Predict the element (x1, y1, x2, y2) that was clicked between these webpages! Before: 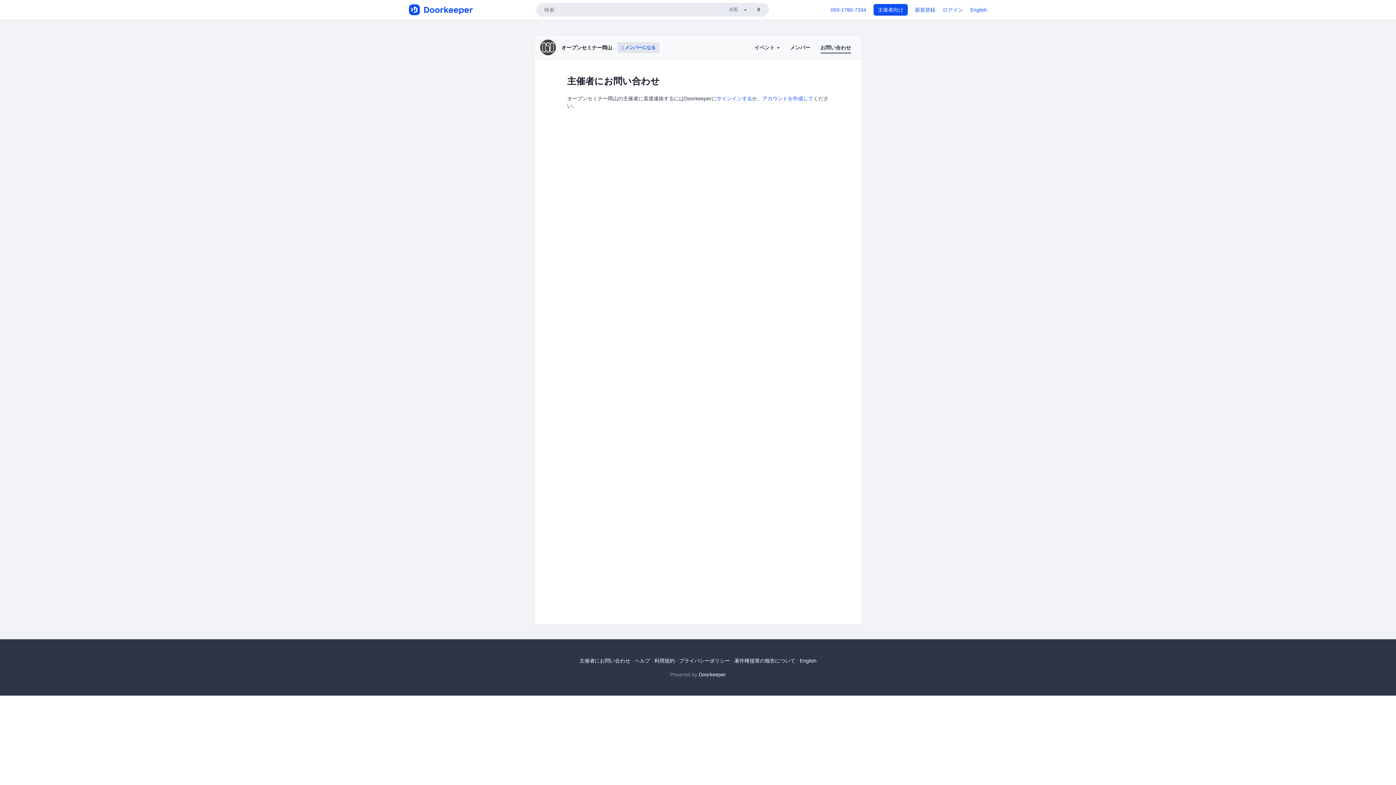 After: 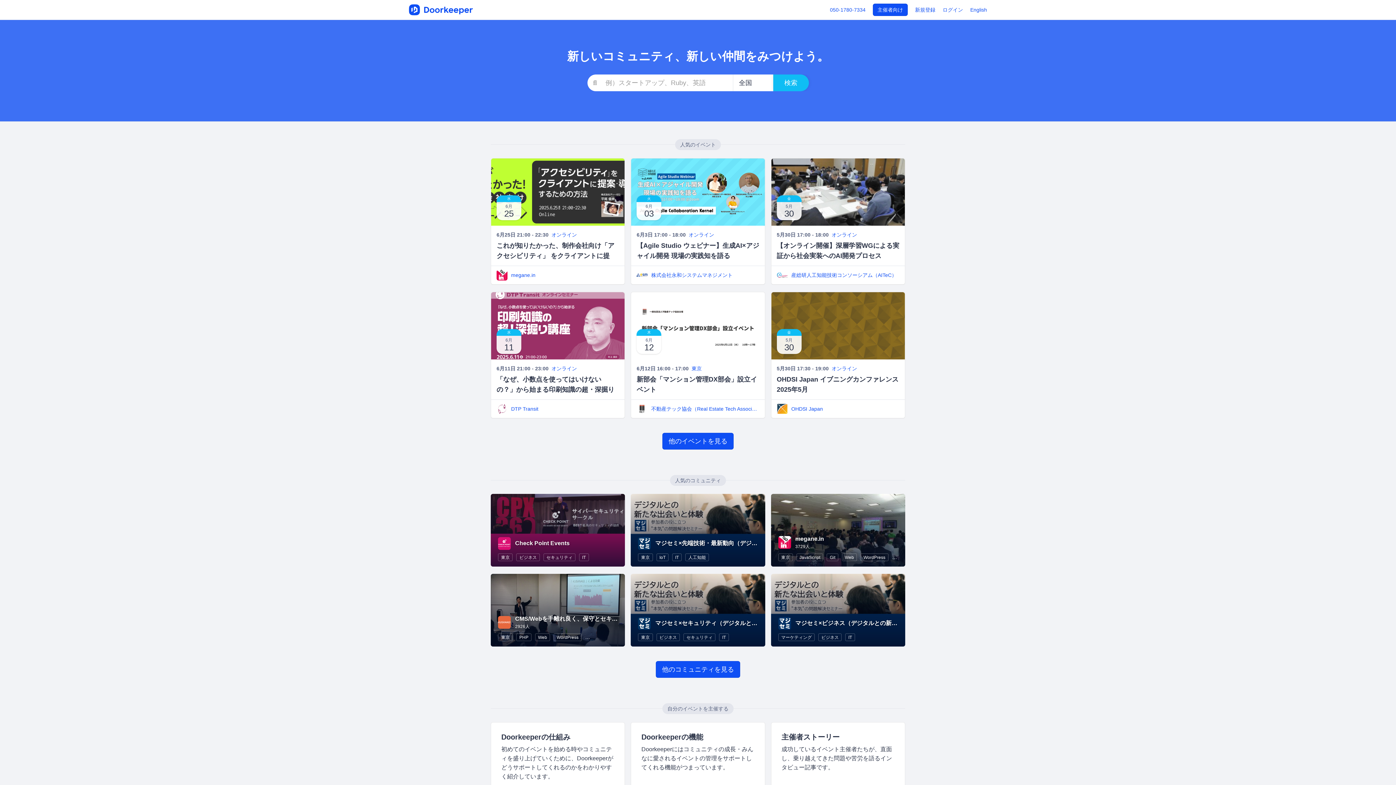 Action: label: Doorkeeper bbox: (698, 671, 726, 677)